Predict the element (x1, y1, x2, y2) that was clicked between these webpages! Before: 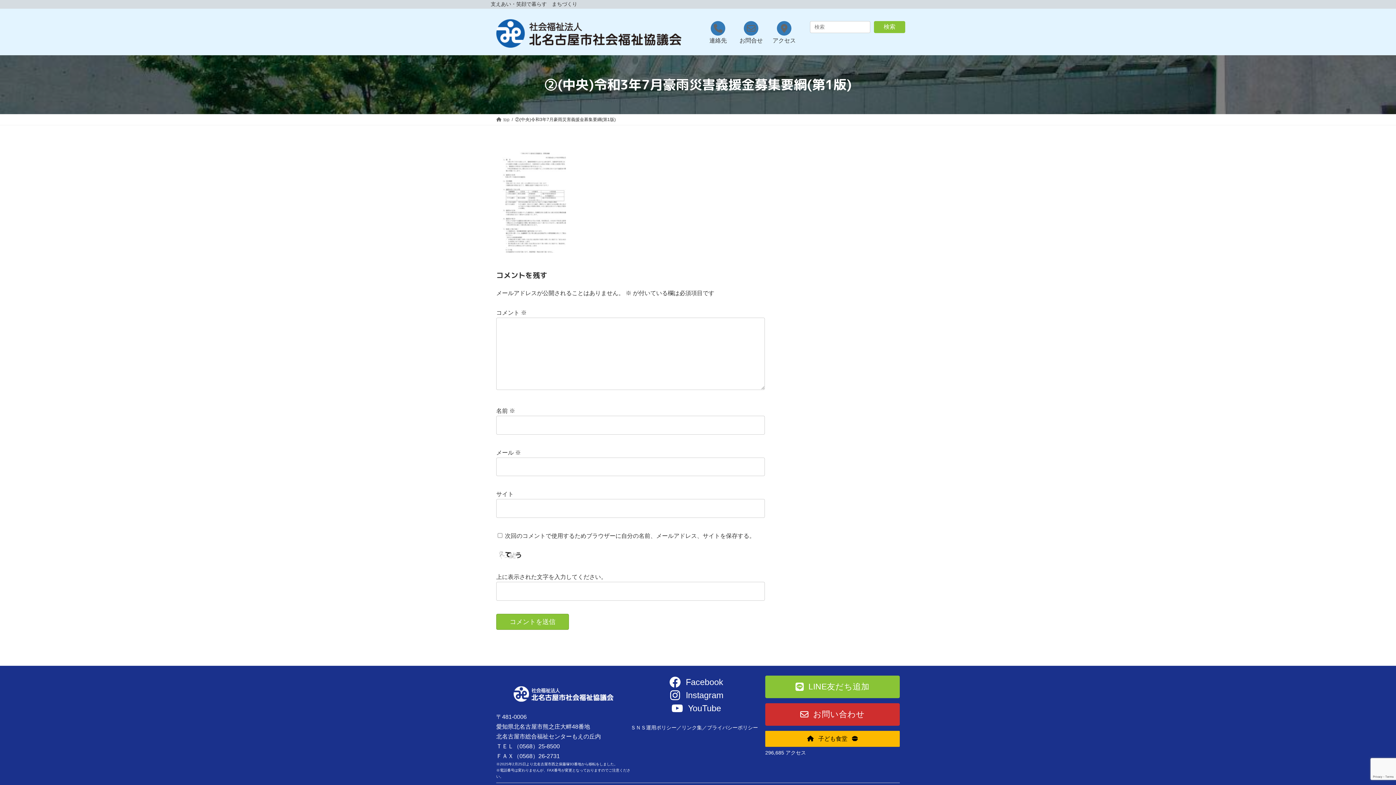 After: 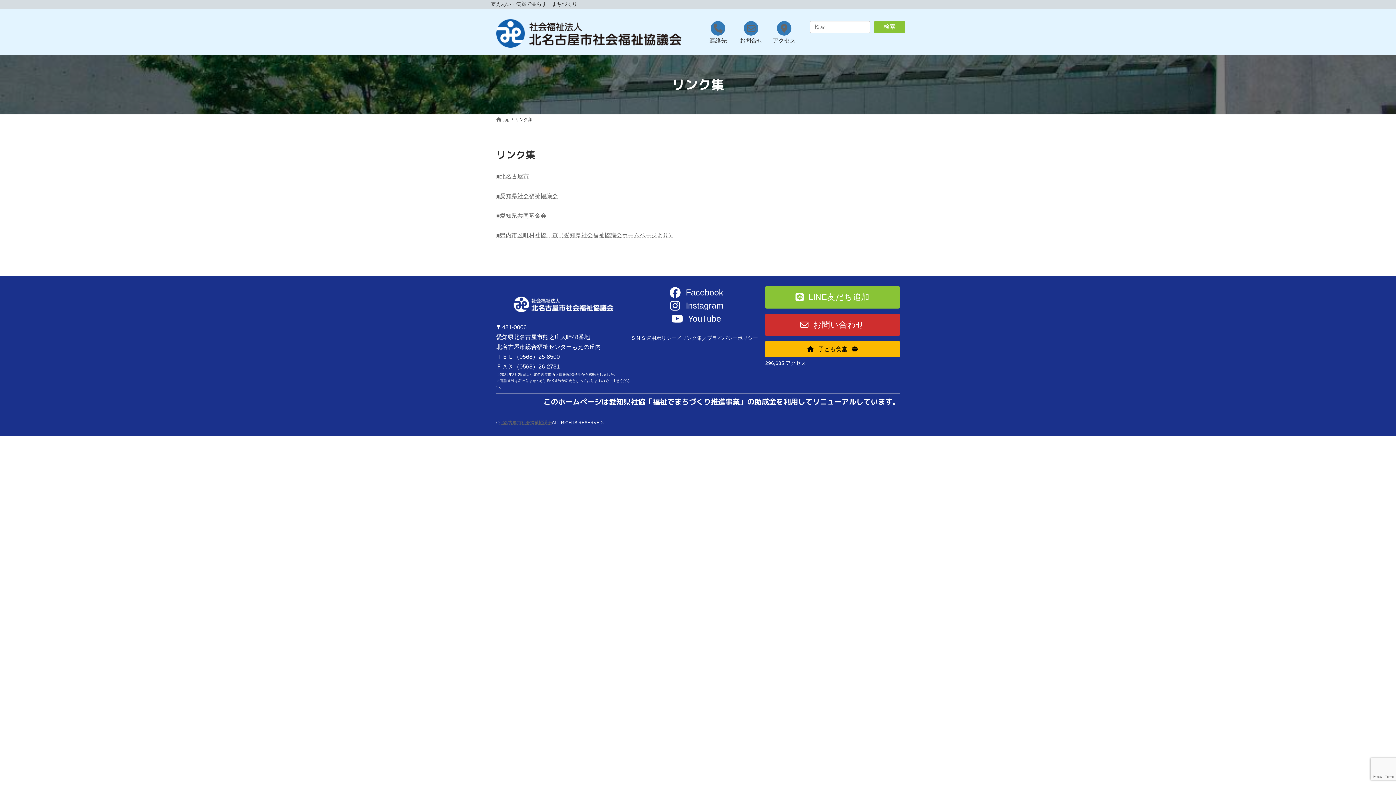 Action: label: リンク集／ bbox: (681, 725, 707, 731)